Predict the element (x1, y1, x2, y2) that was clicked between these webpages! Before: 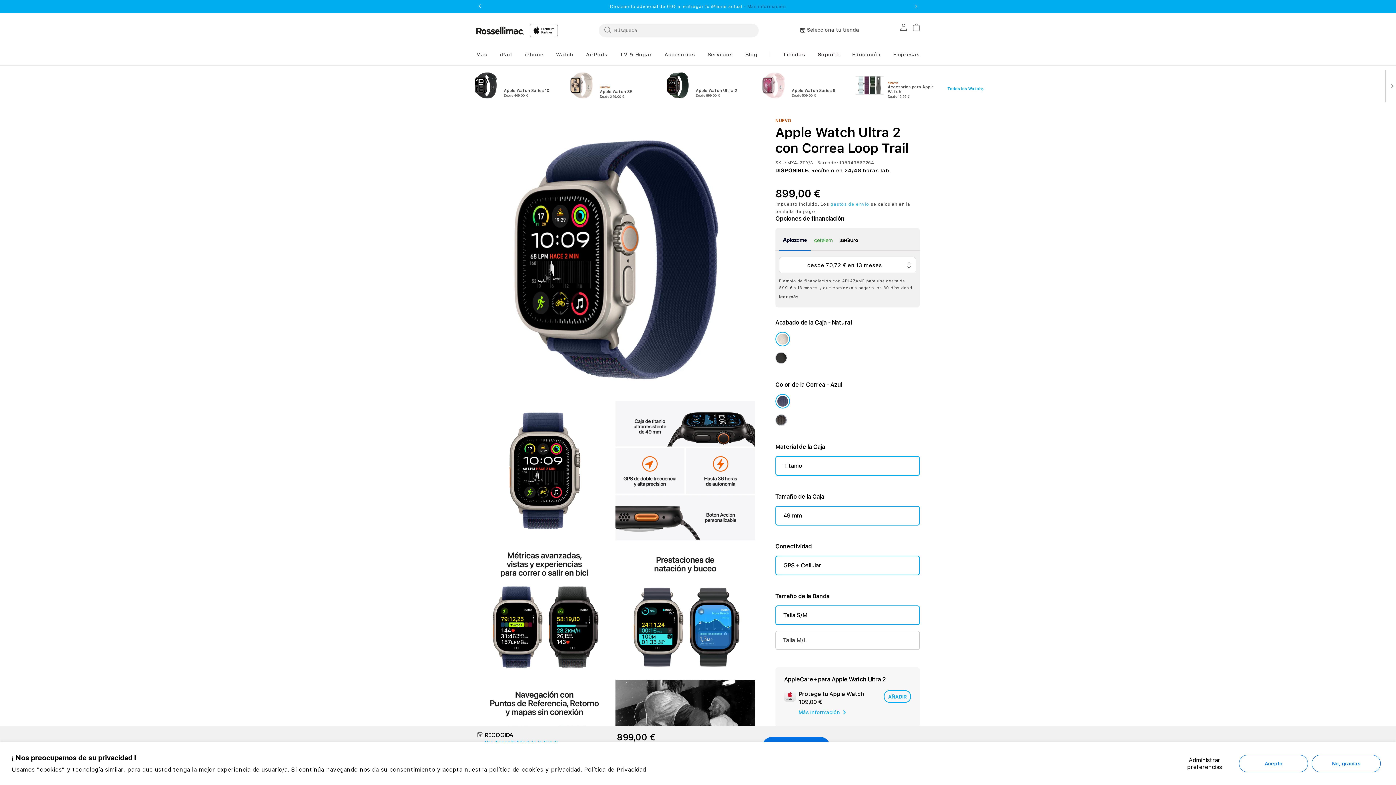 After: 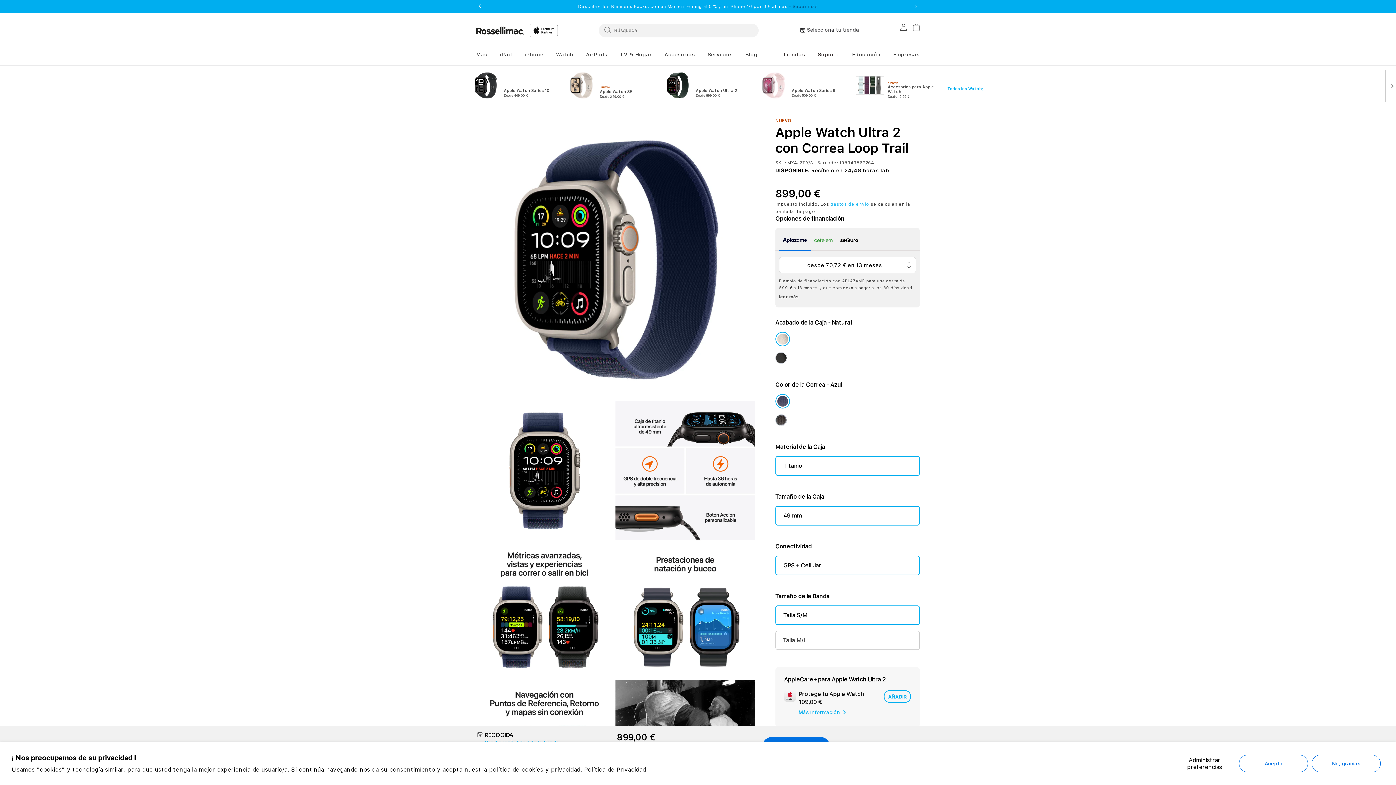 Action: bbox: (912, 2, 920, 10) label: Next